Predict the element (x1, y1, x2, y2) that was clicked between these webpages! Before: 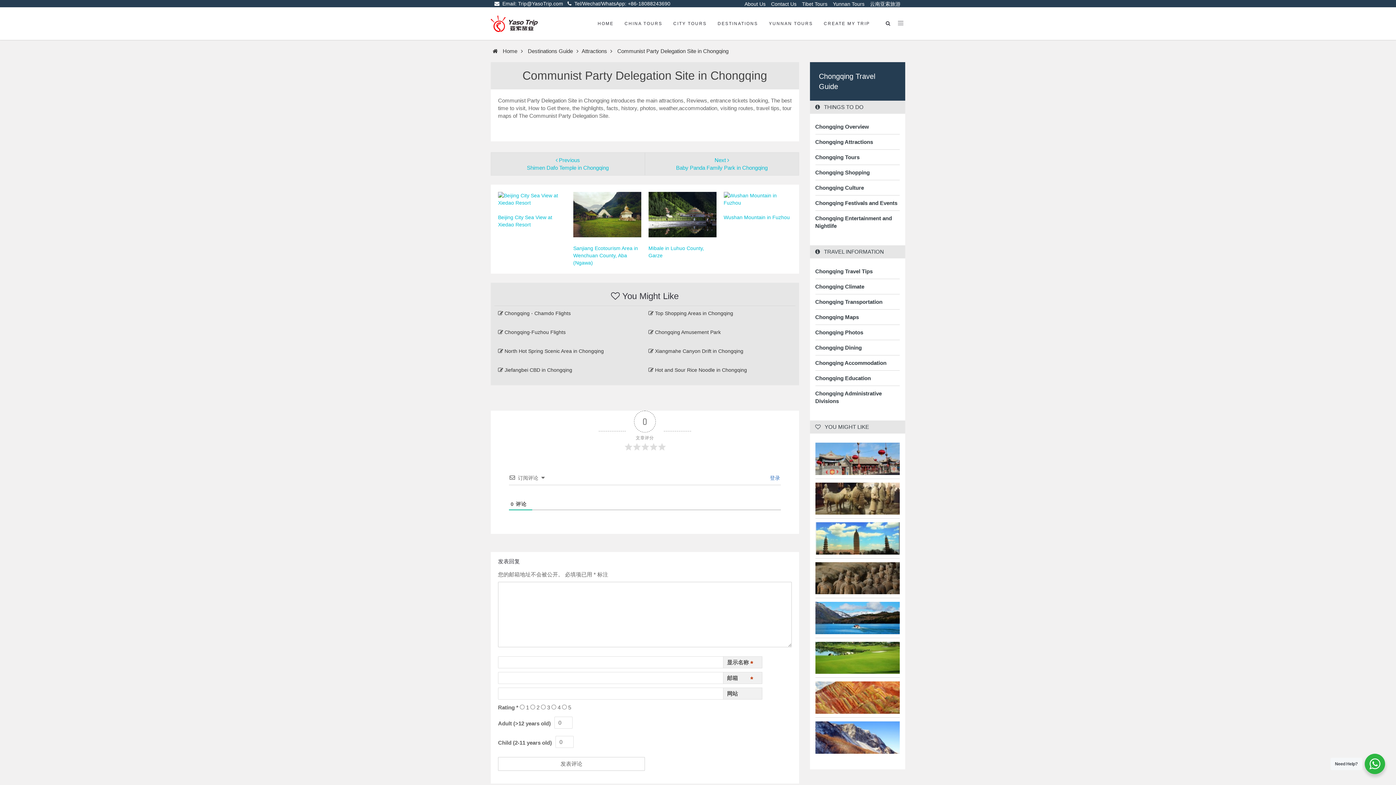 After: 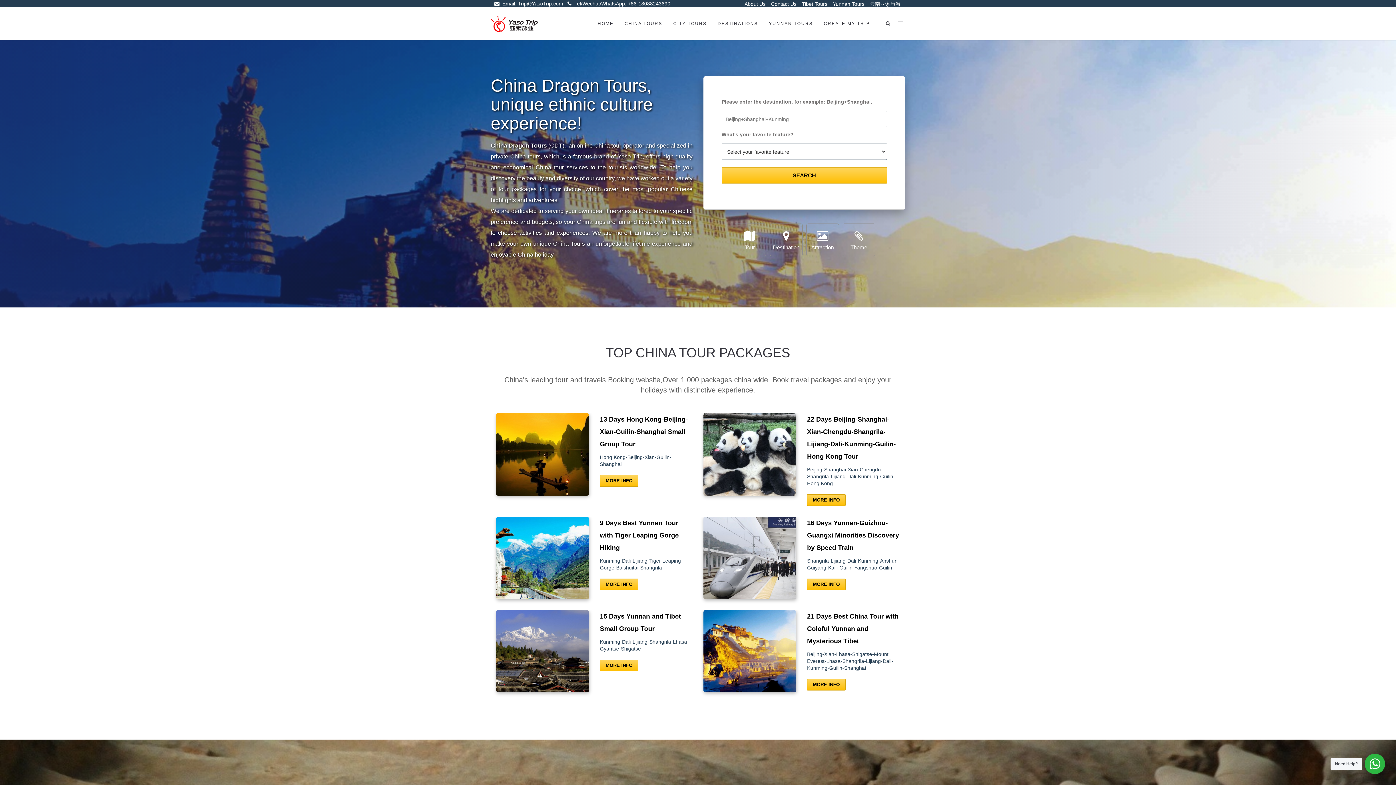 Action: bbox: (490, 7, 537, 40)